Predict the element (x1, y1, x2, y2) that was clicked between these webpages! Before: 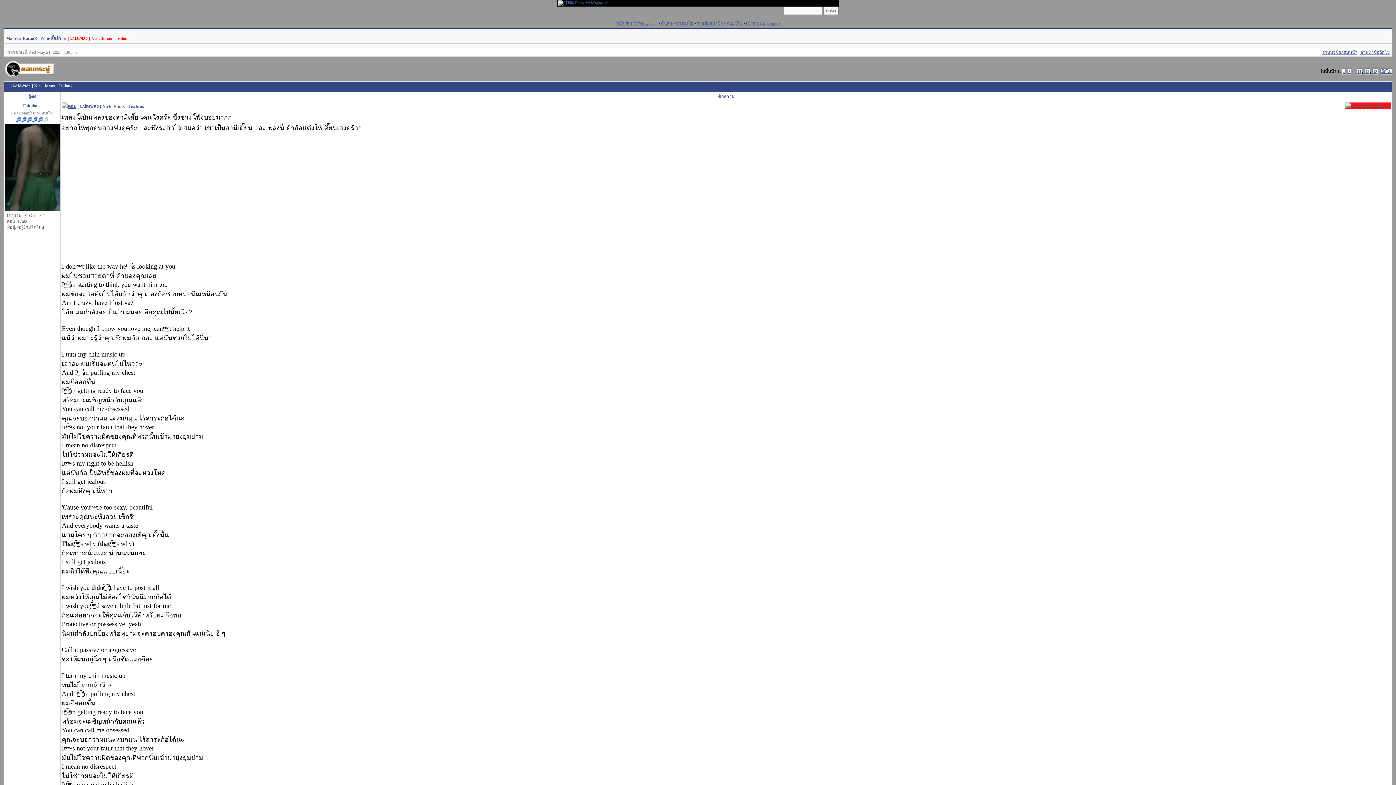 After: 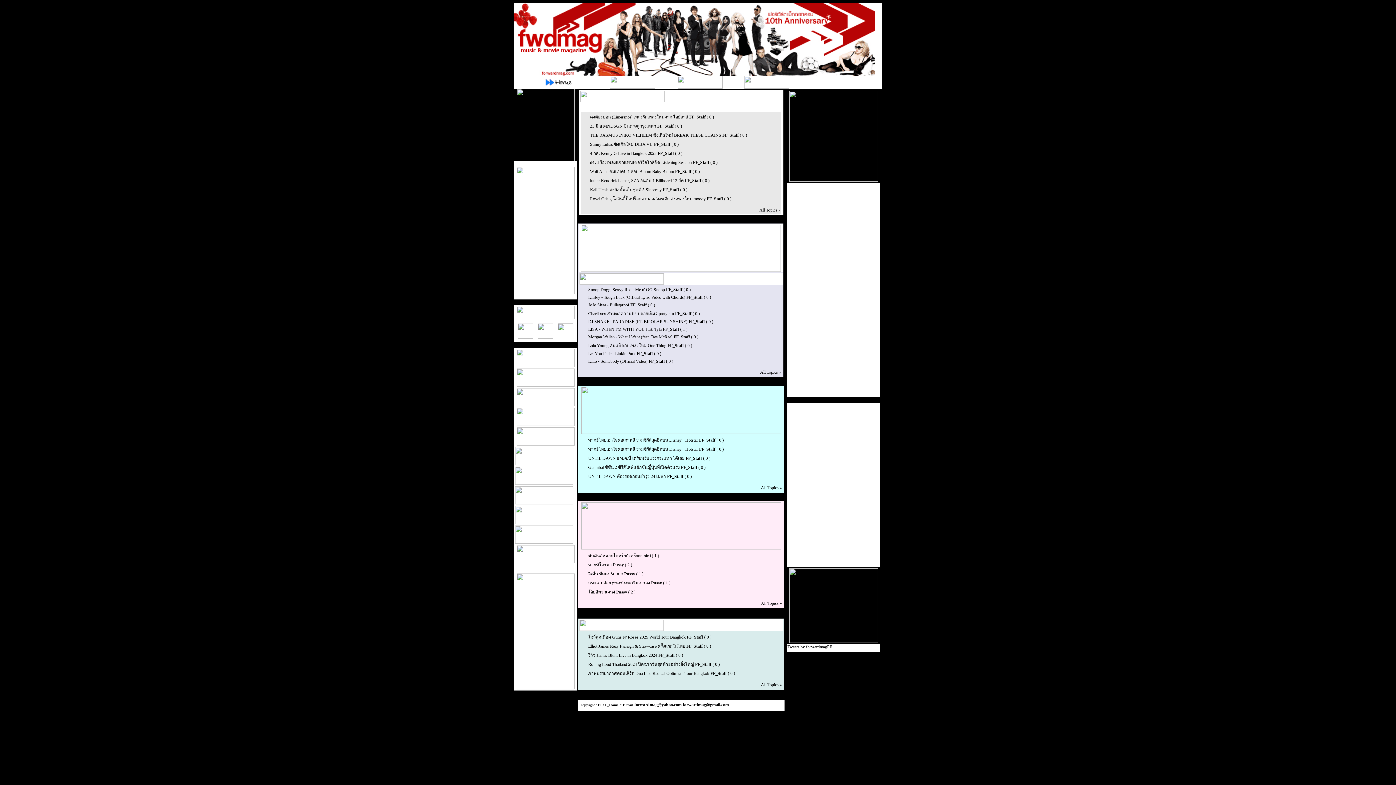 Action: bbox: (557, 0, 607, 5)